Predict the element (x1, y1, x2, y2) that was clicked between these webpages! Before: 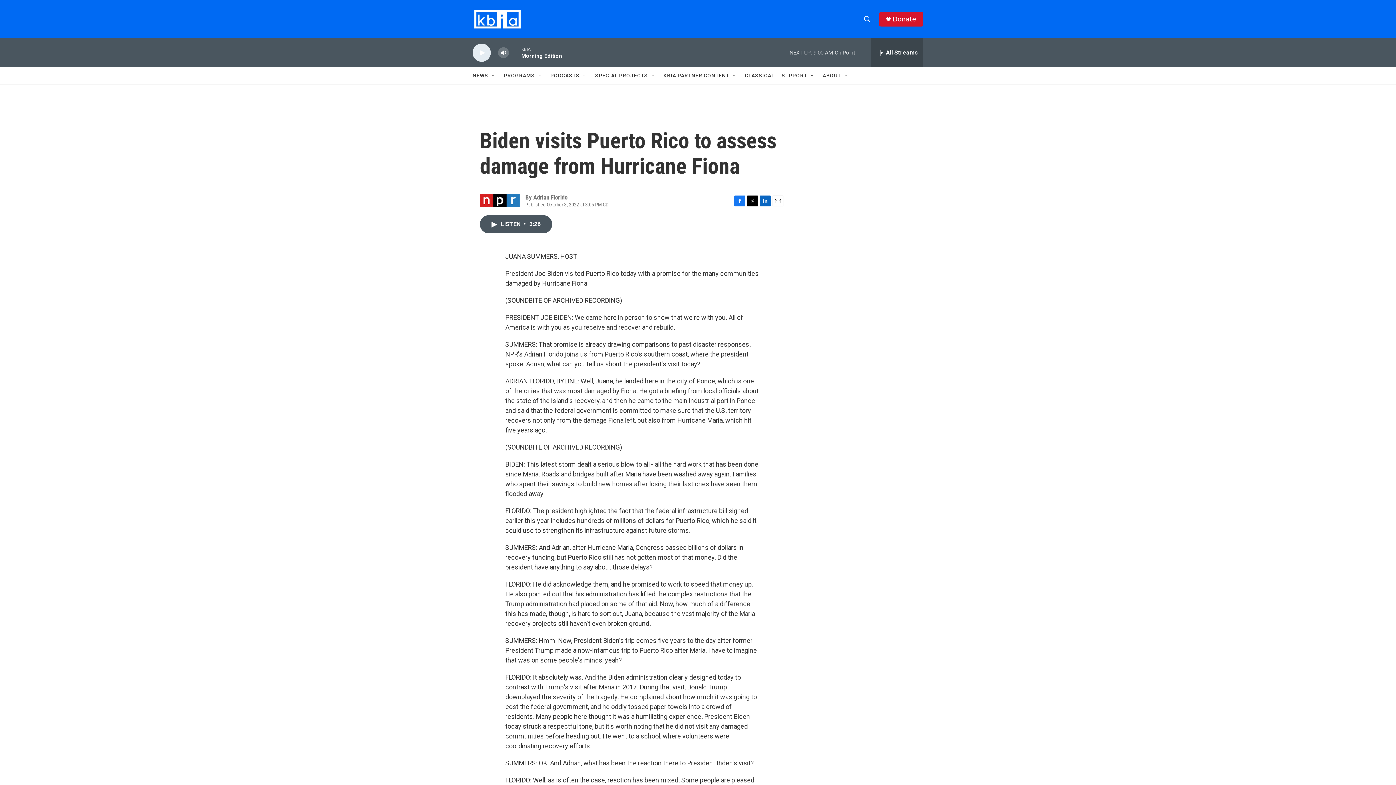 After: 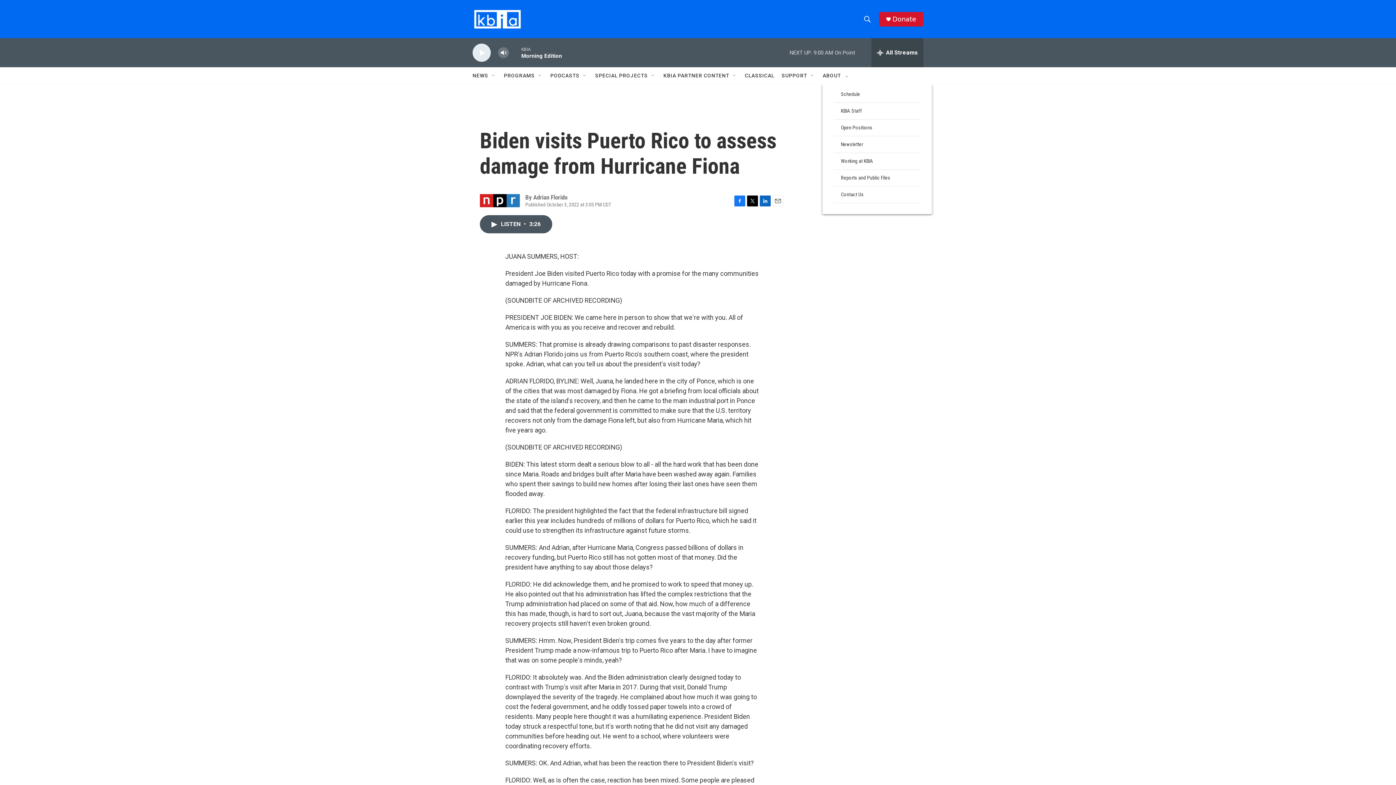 Action: label: Open Sub Navigation bbox: (843, 72, 849, 78)